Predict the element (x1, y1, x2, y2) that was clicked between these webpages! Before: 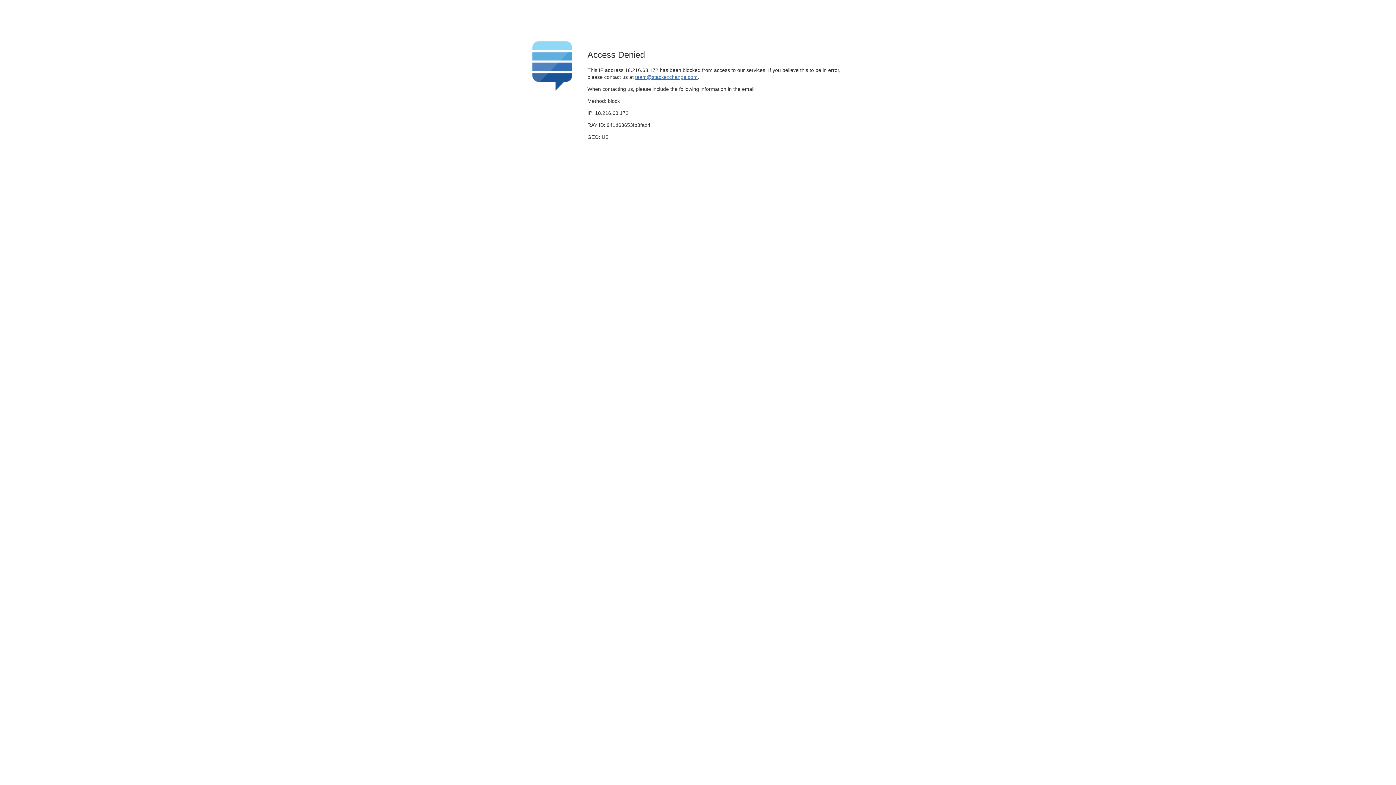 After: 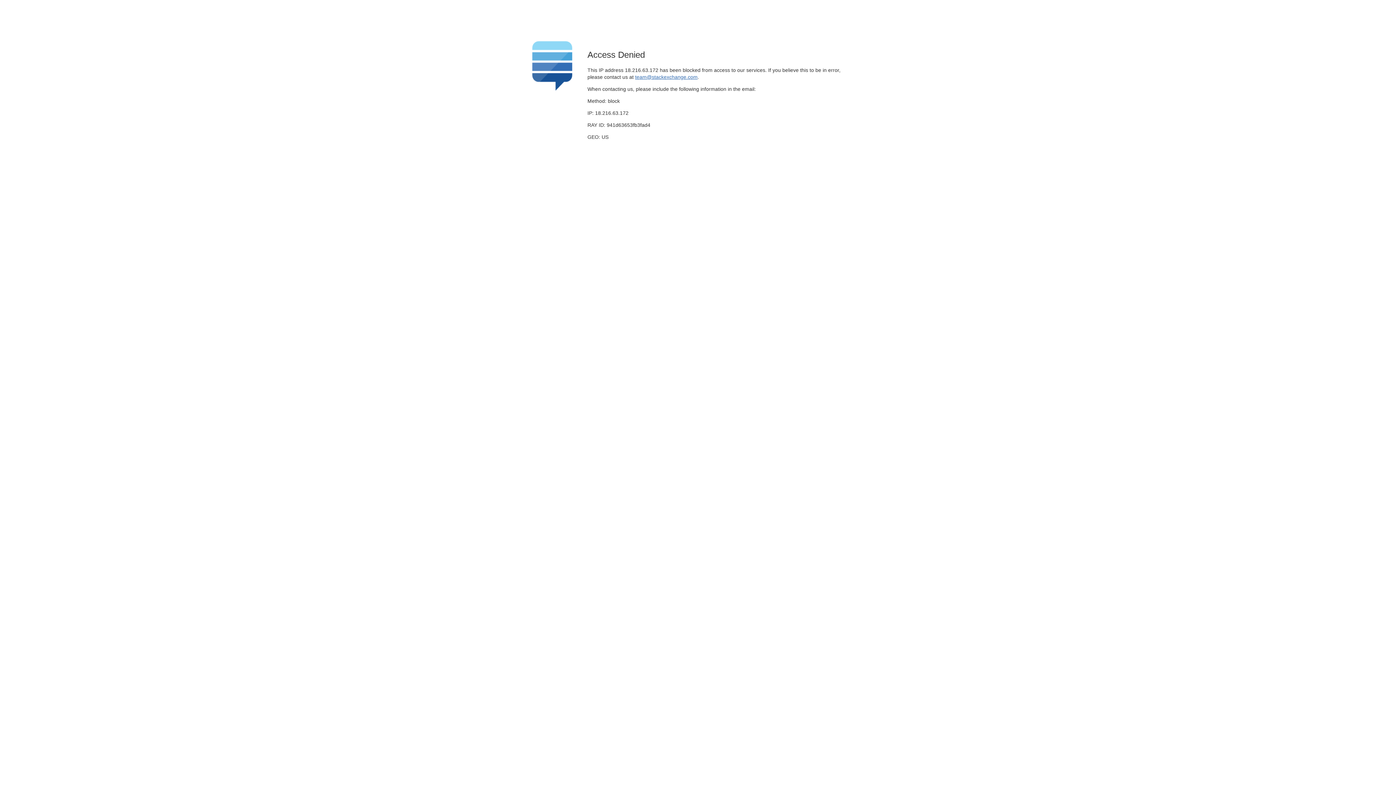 Action: bbox: (635, 74, 697, 79) label: team@stackexchange.com